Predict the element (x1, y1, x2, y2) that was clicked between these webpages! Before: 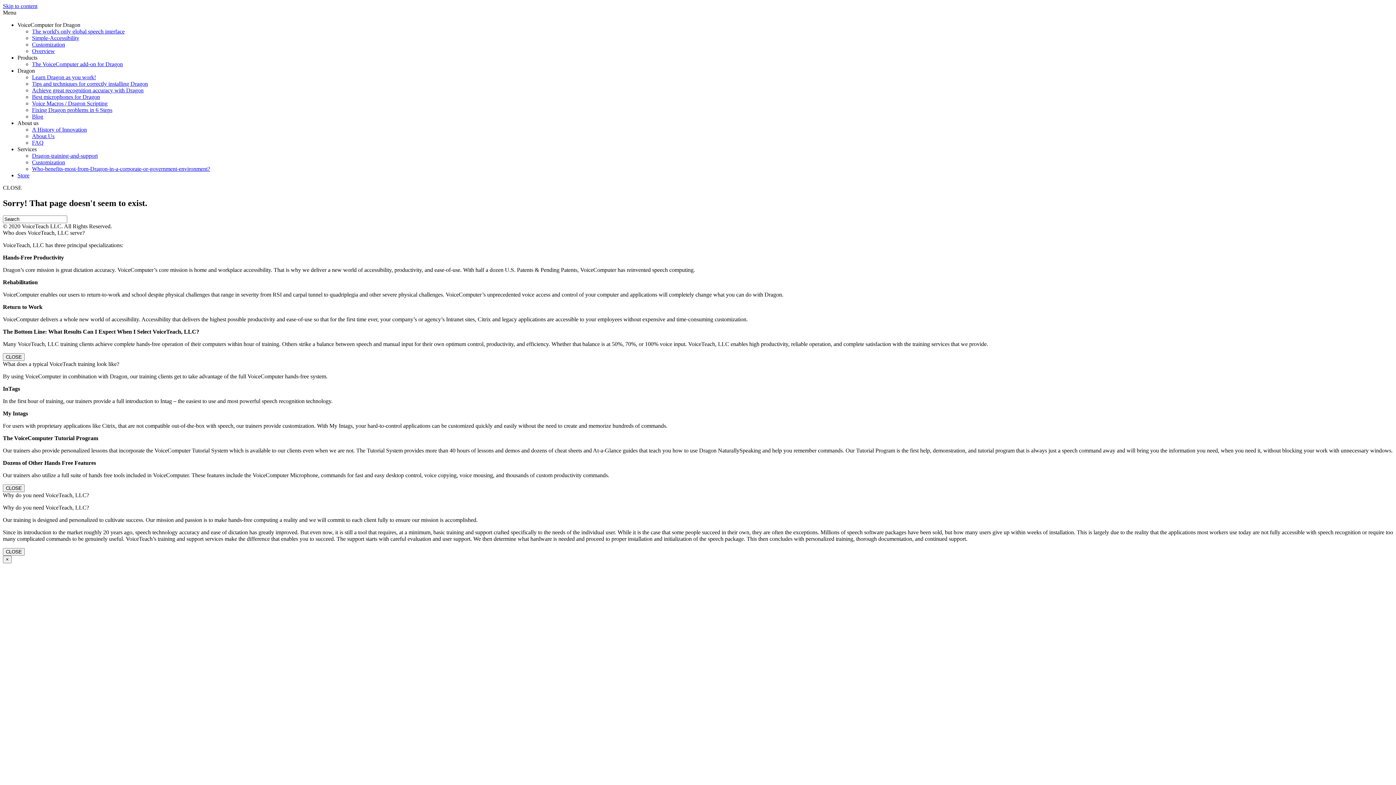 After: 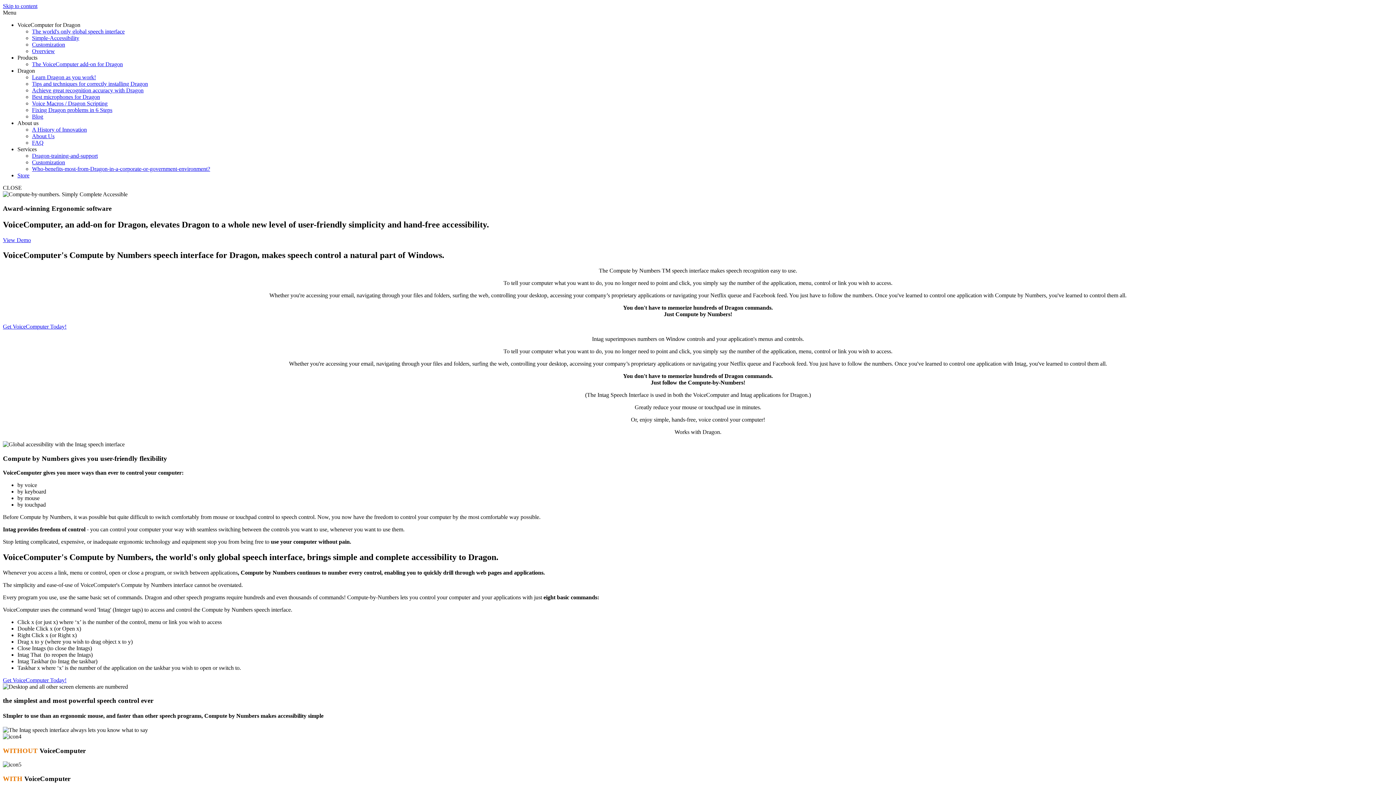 Action: bbox: (32, 28, 124, 34) label: The world's only global speech interface